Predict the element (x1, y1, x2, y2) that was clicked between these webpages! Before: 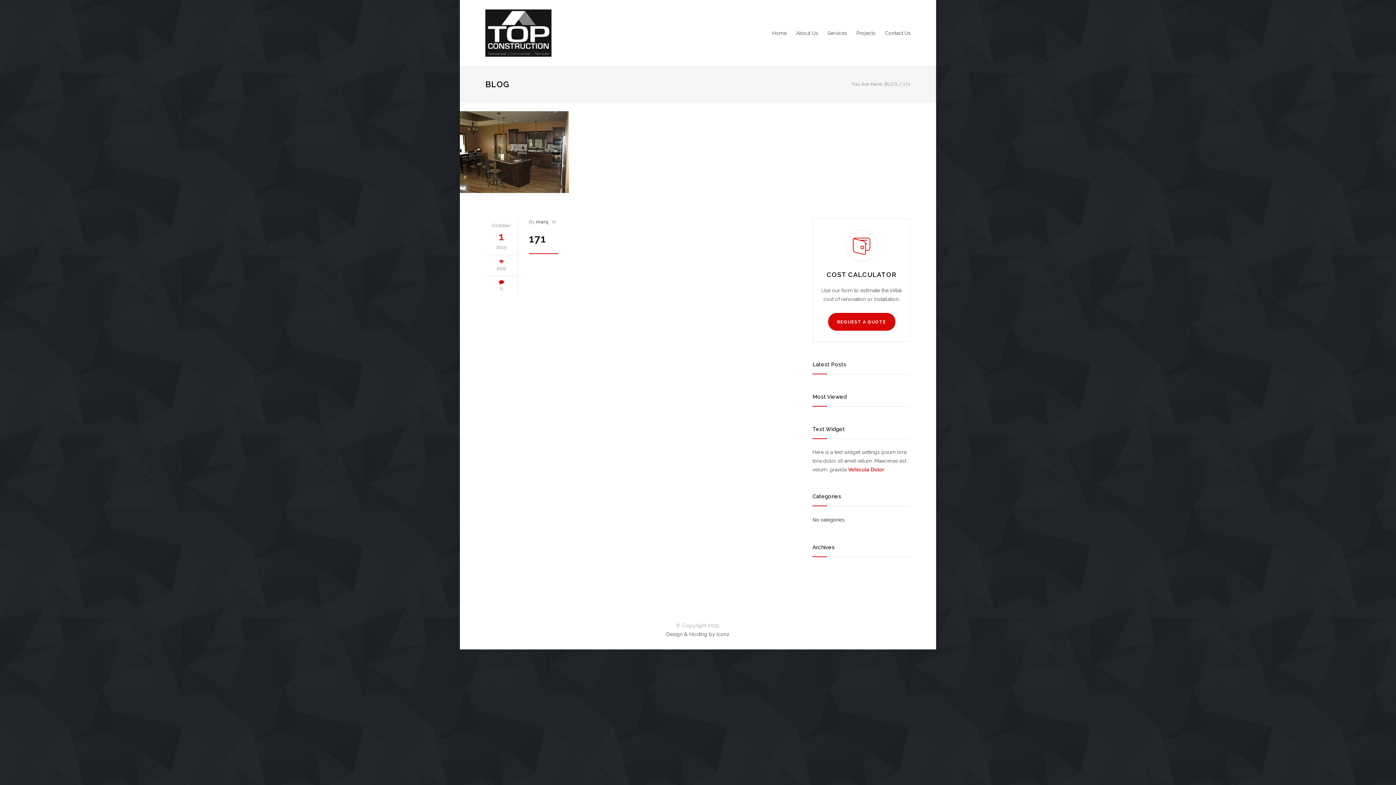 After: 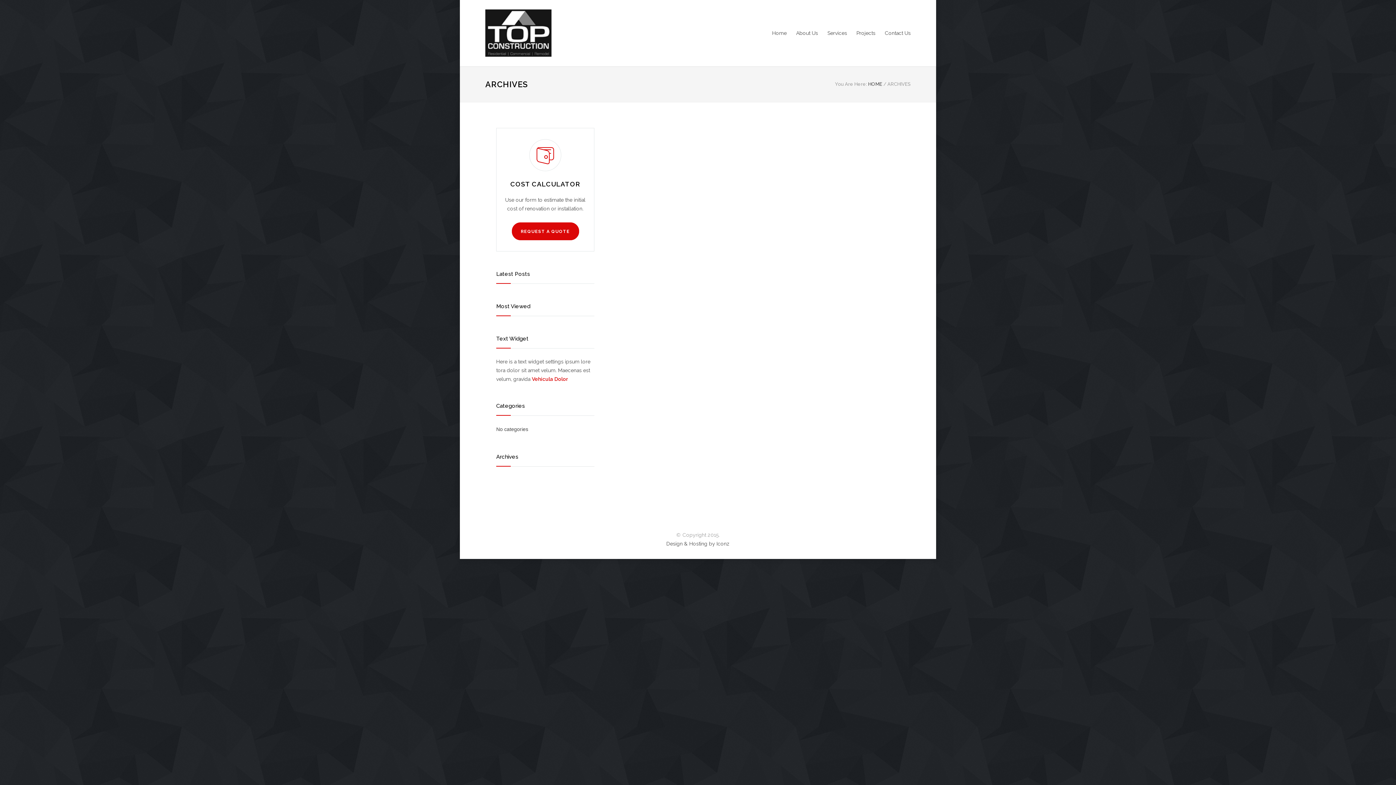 Action: bbox: (536, 219, 548, 224) label: marq